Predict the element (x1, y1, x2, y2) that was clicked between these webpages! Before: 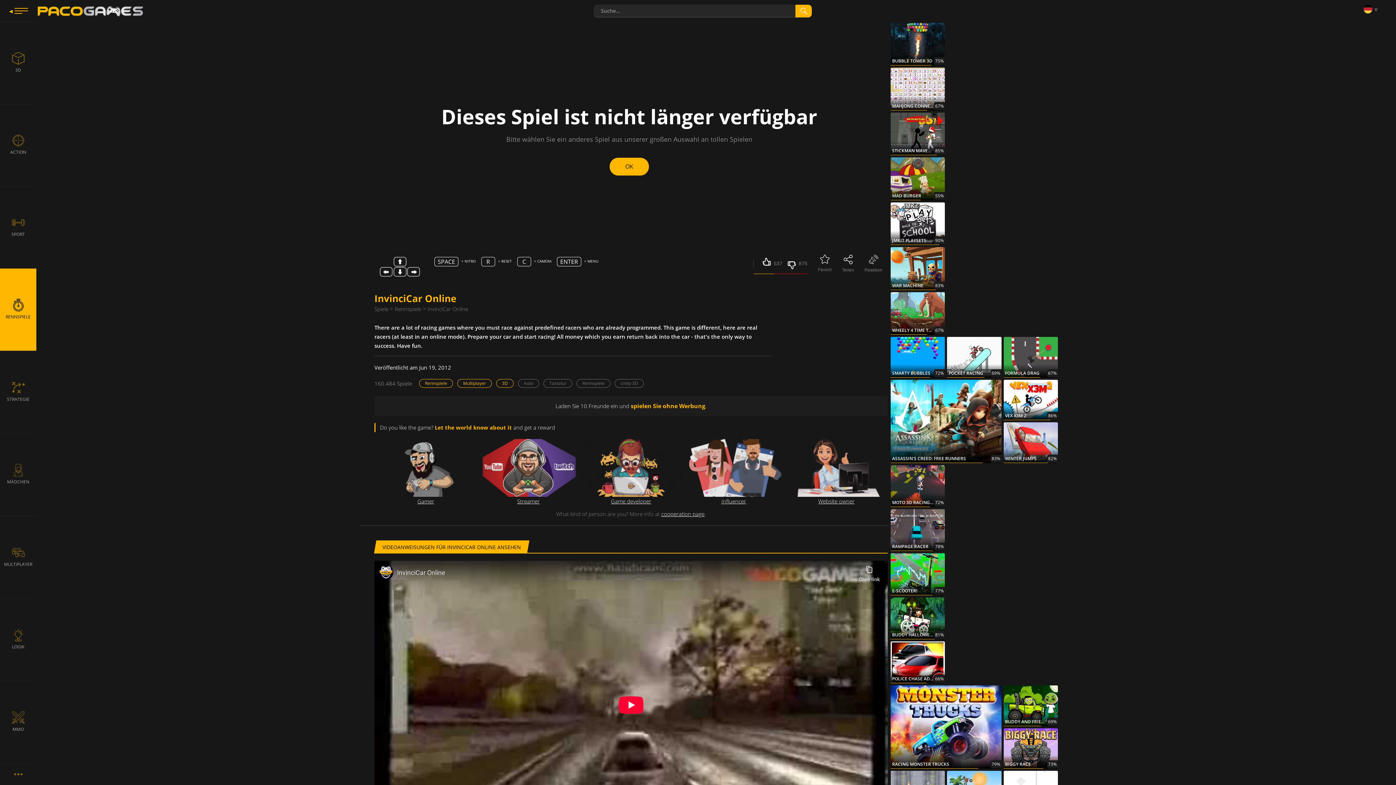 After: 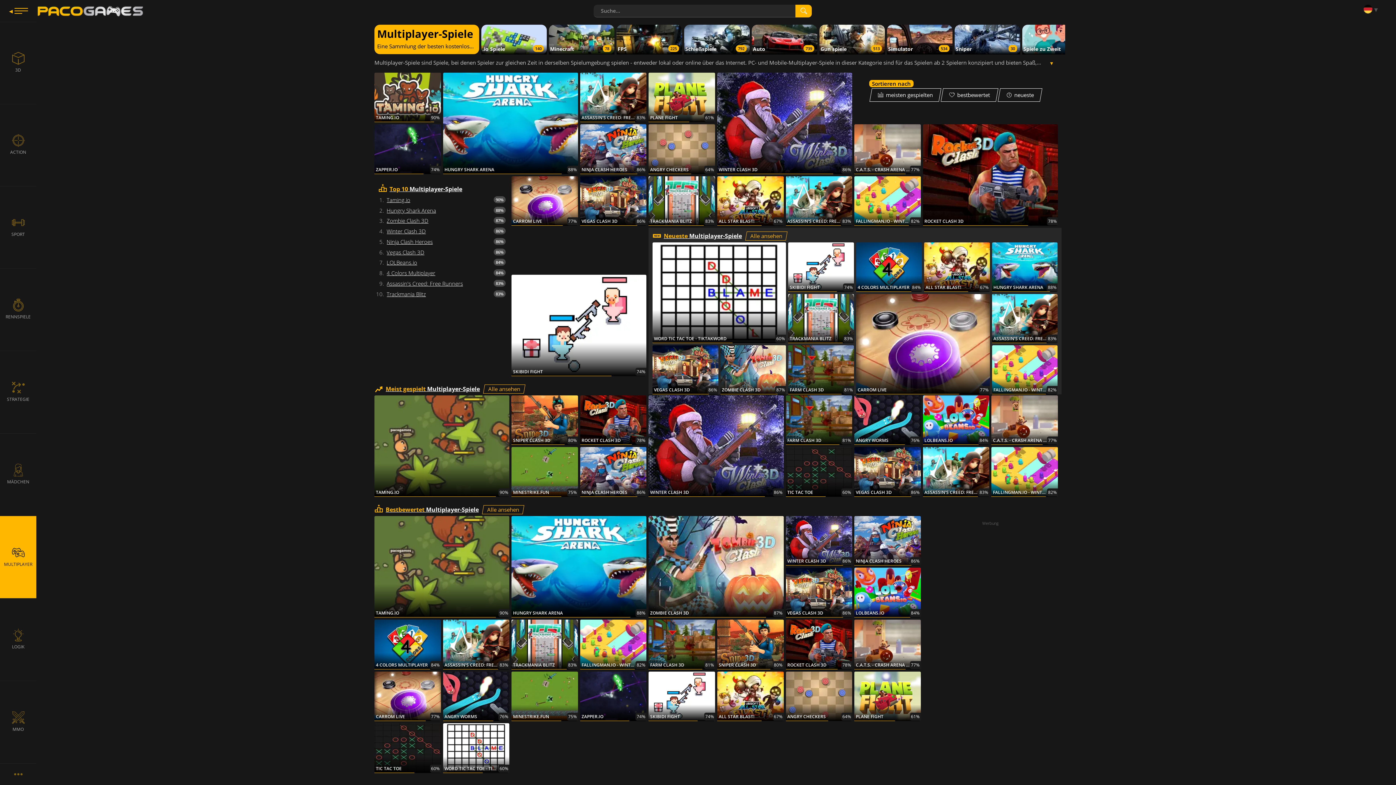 Action: bbox: (0, 516, 36, 598) label: MULTIPLAYER